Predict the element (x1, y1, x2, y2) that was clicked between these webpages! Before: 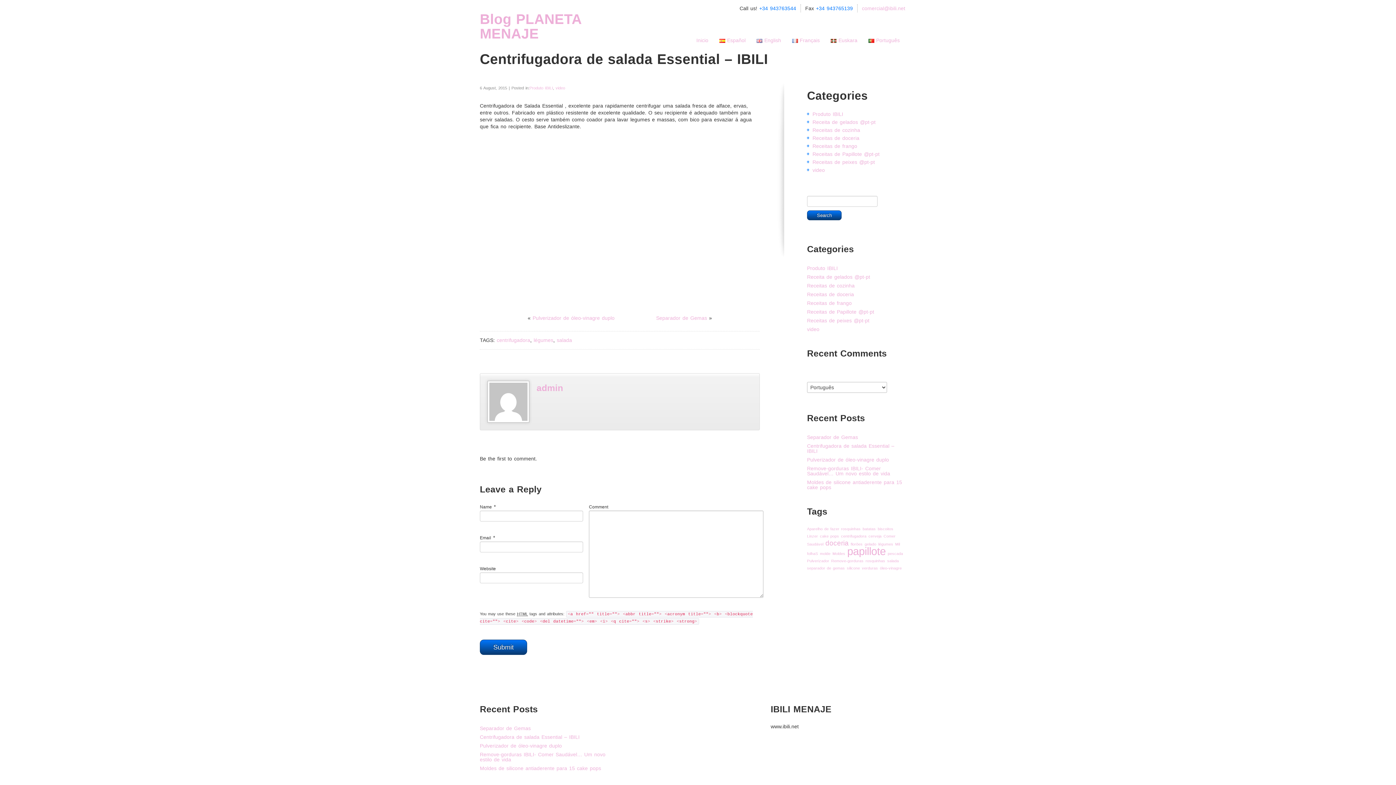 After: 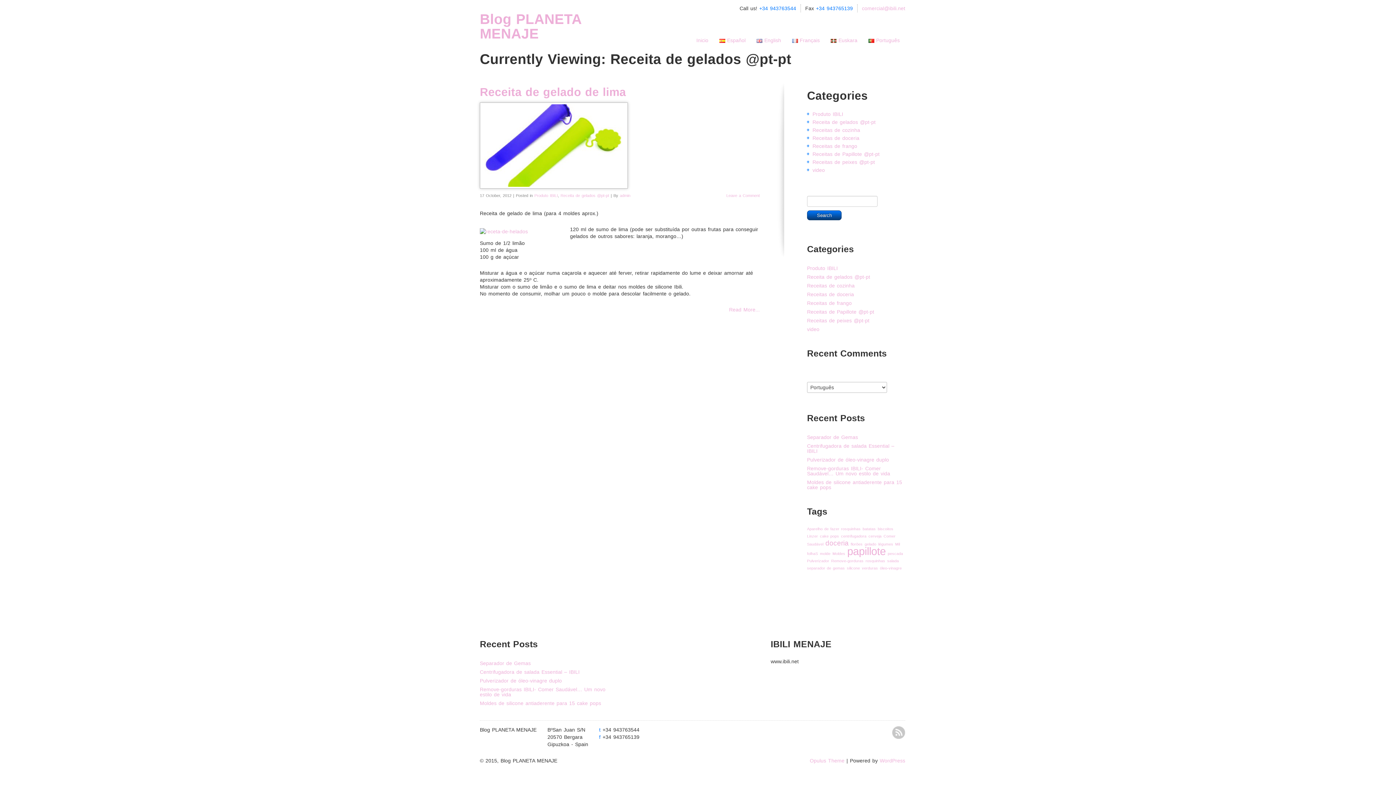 Action: bbox: (807, 274, 870, 280) label: Receita de gelados @pt-pt